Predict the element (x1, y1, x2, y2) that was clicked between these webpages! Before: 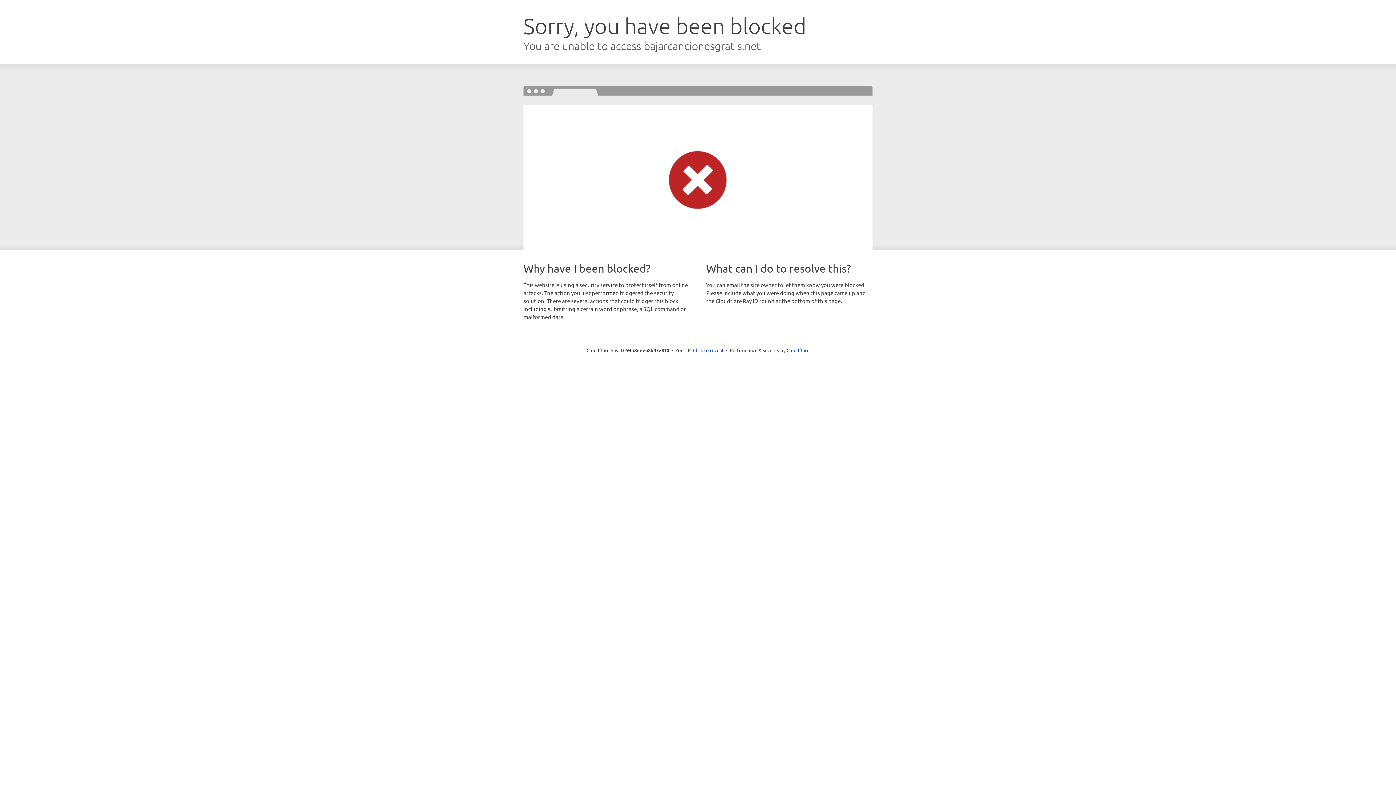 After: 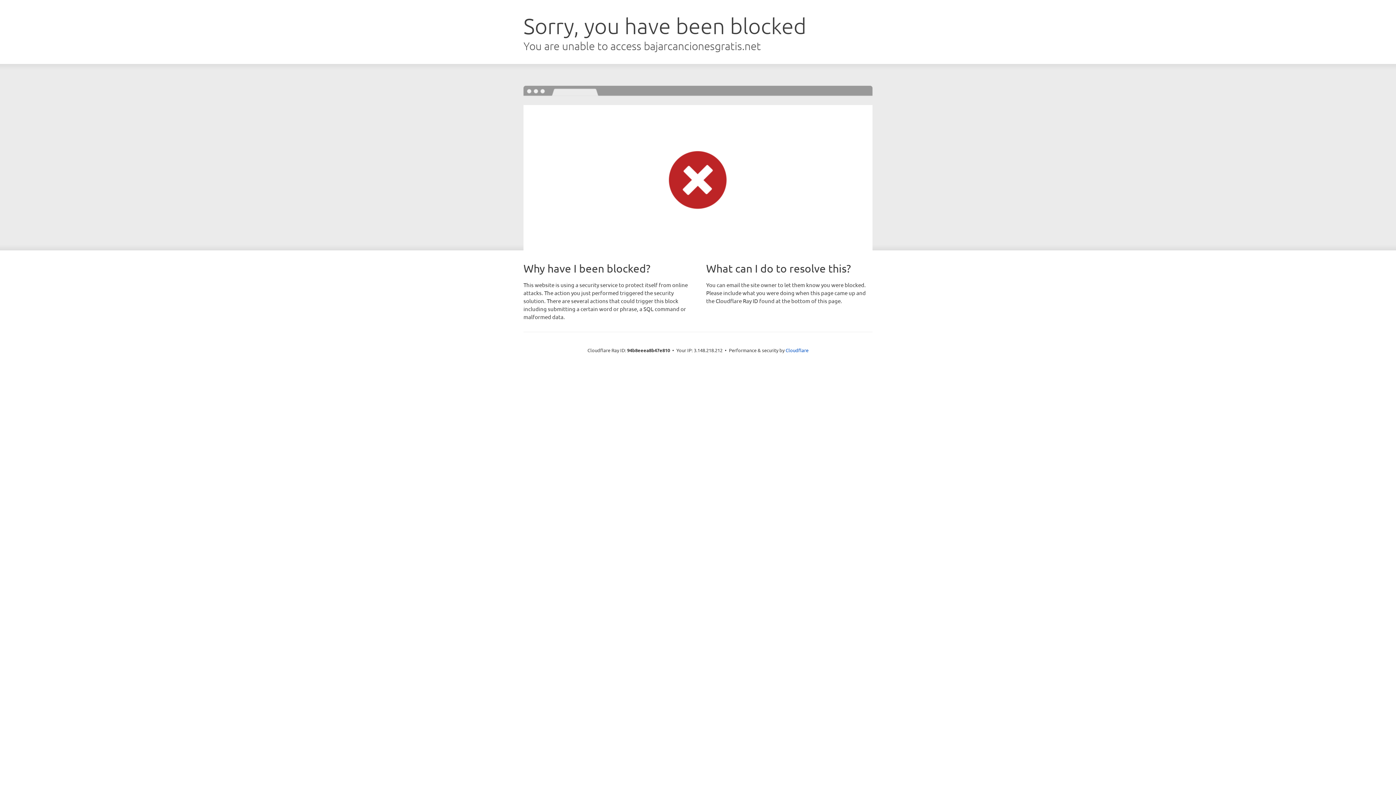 Action: bbox: (693, 346, 723, 353) label: Click to reveal